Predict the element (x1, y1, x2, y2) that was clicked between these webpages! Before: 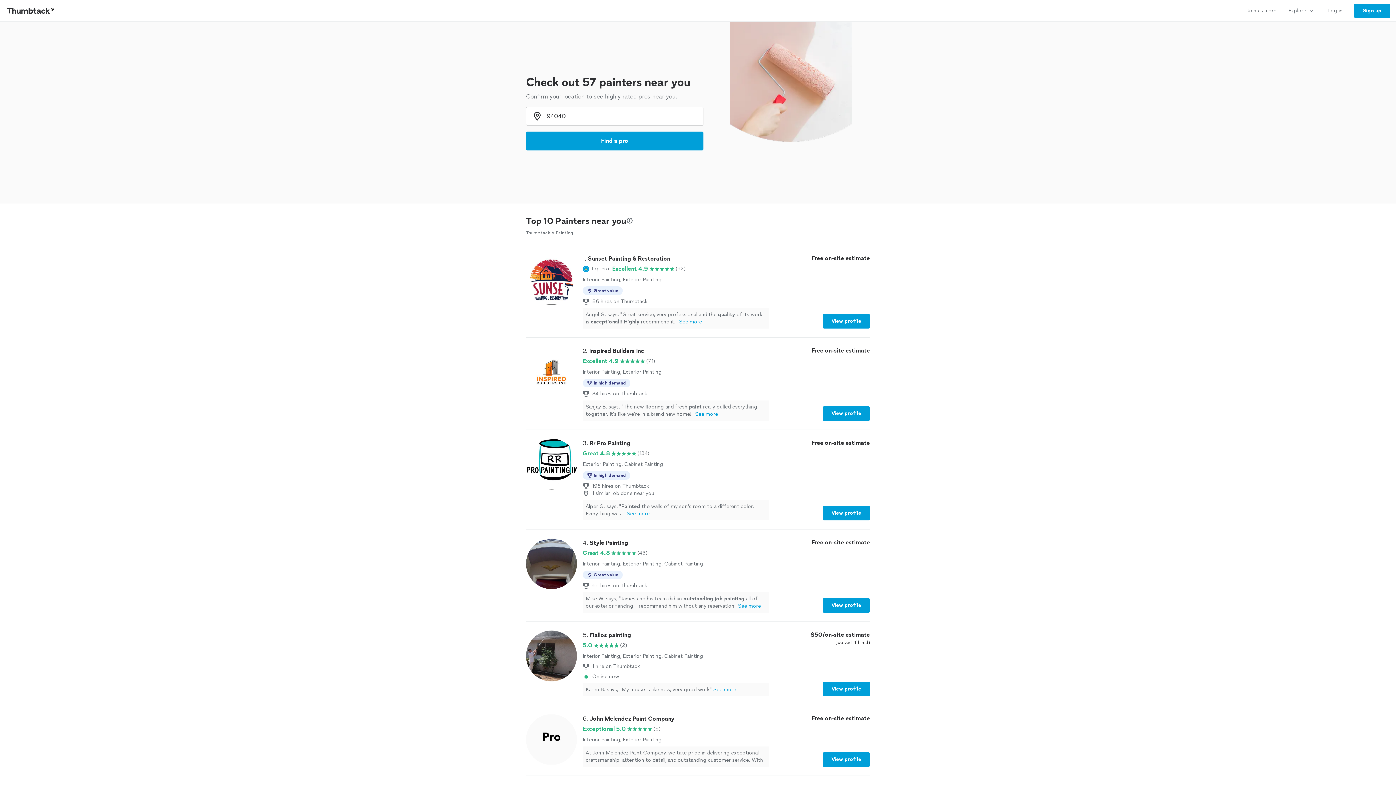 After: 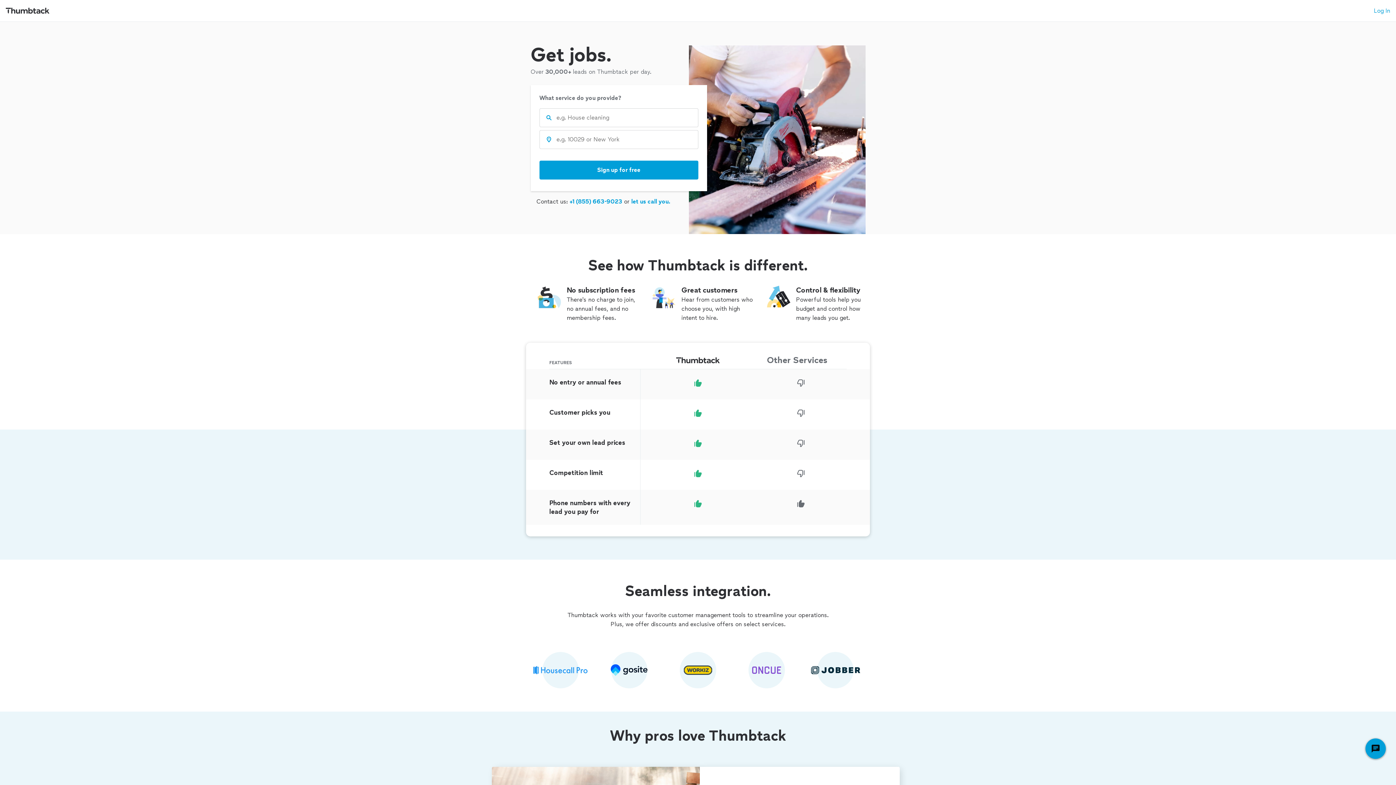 Action: bbox: (1241, 0, 1282, 21) label: Join as a pro